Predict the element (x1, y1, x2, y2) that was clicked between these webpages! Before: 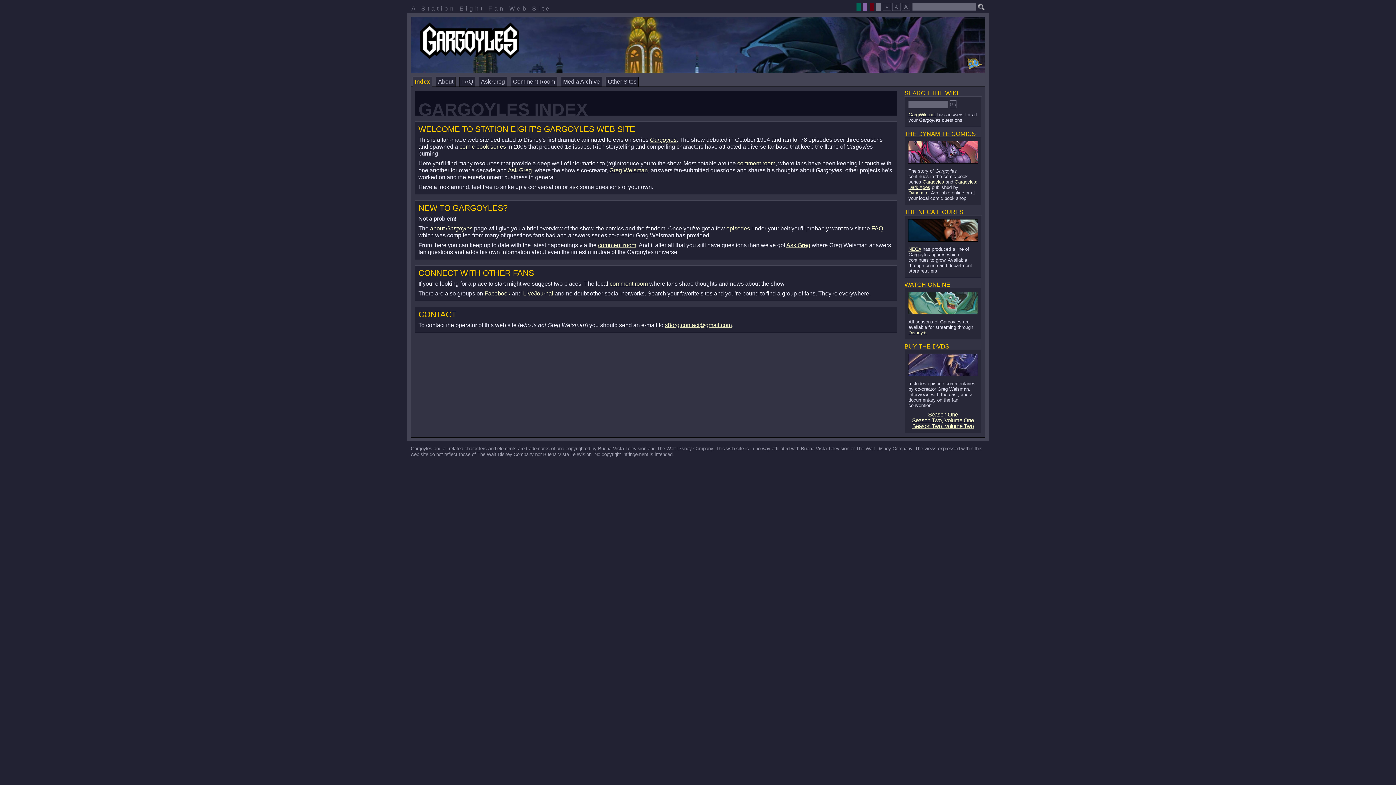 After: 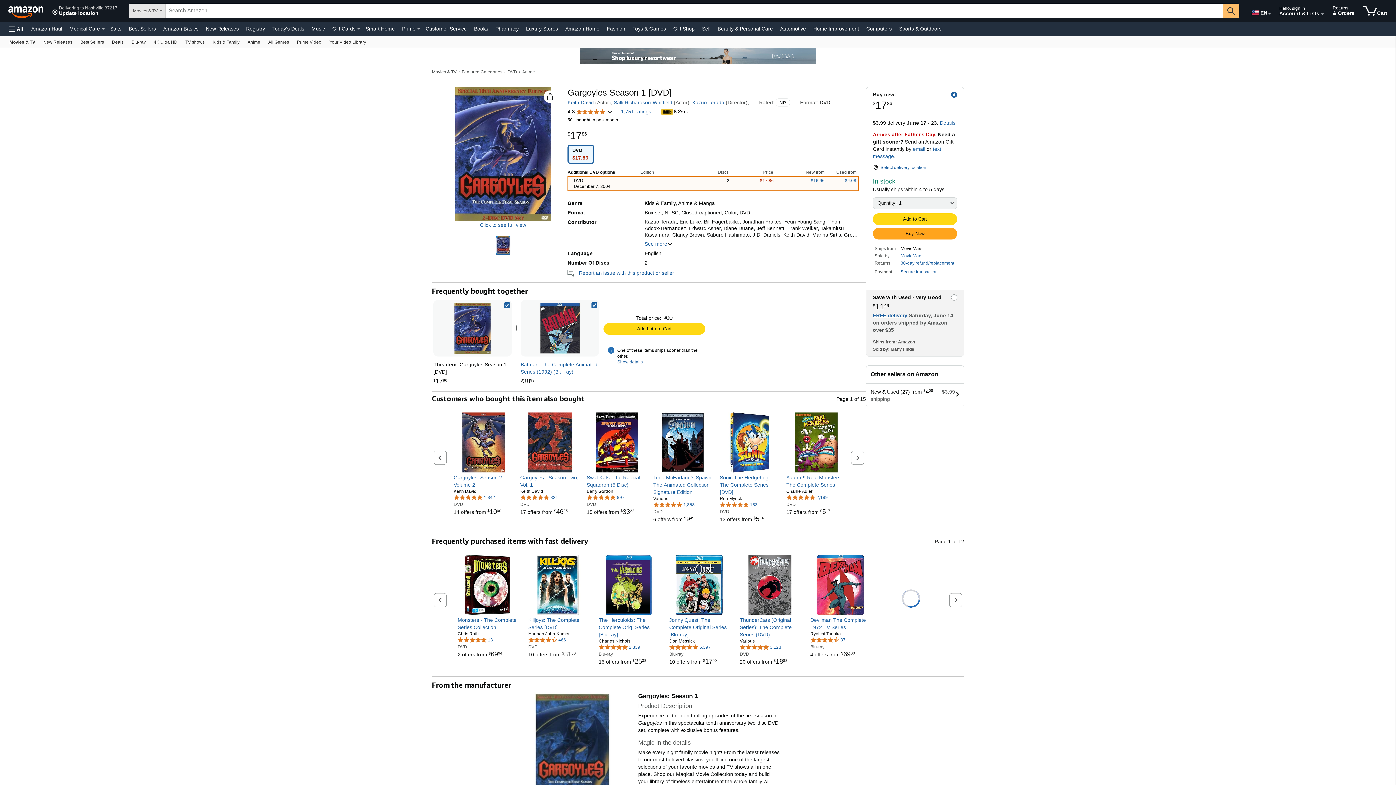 Action: label: episodes bbox: (726, 225, 750, 231)